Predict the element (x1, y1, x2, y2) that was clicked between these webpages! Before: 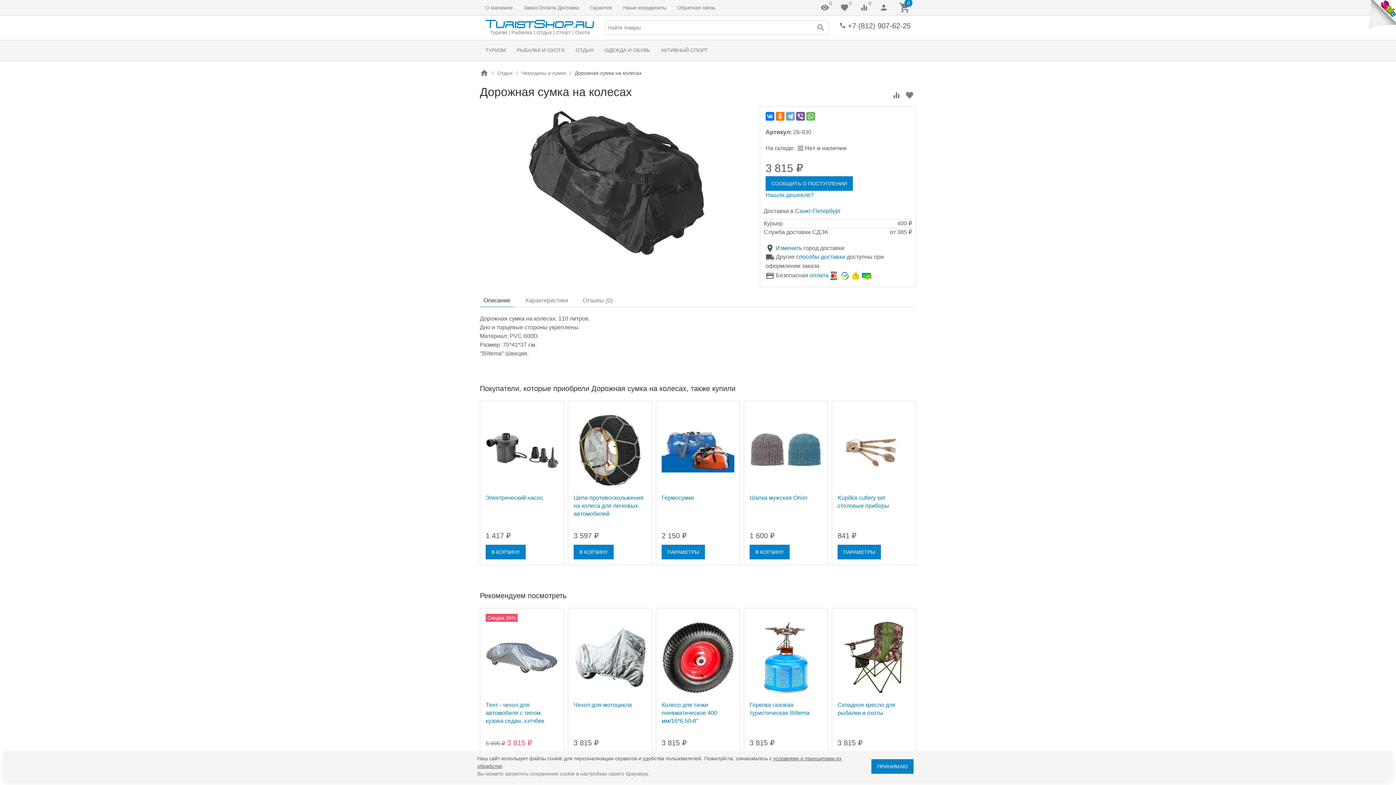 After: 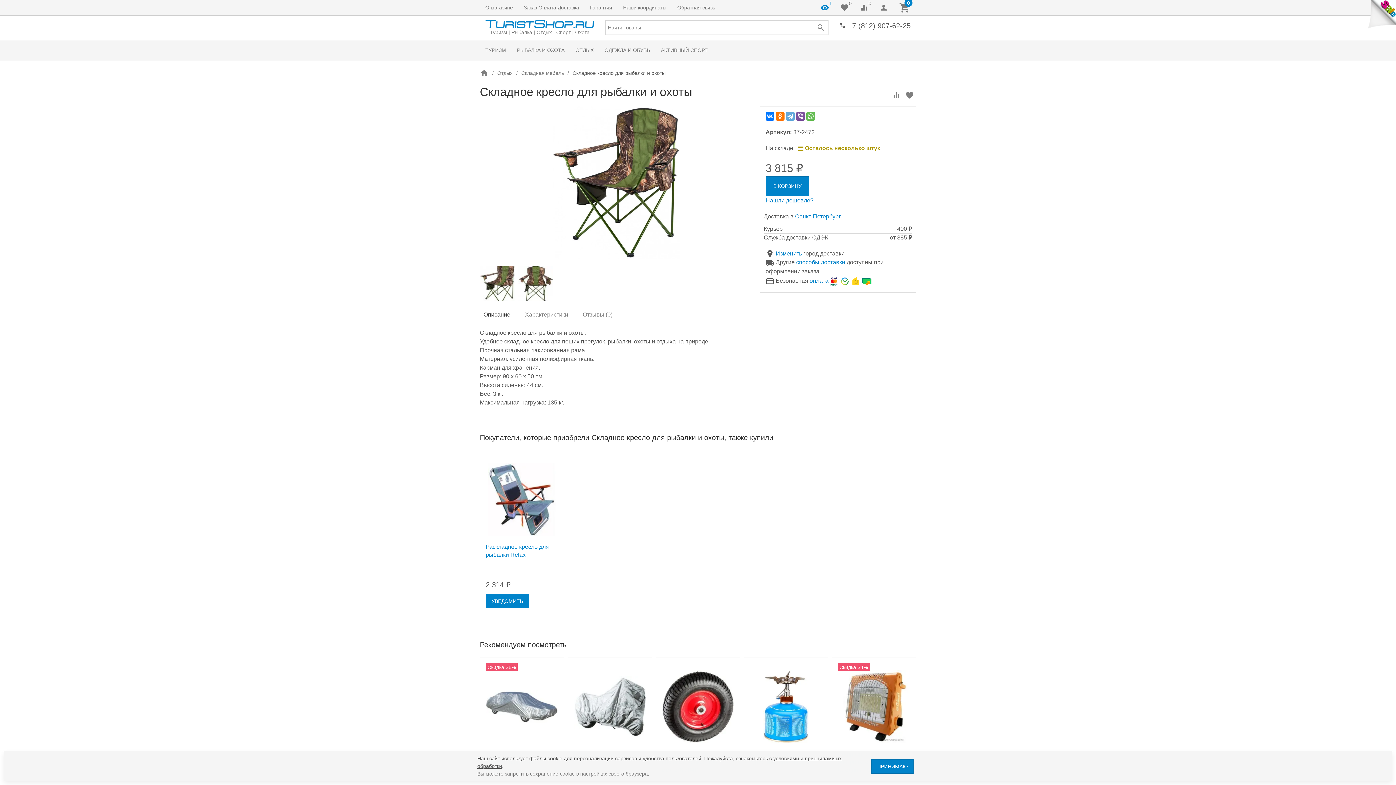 Action: bbox: (844, 654, 904, 660)